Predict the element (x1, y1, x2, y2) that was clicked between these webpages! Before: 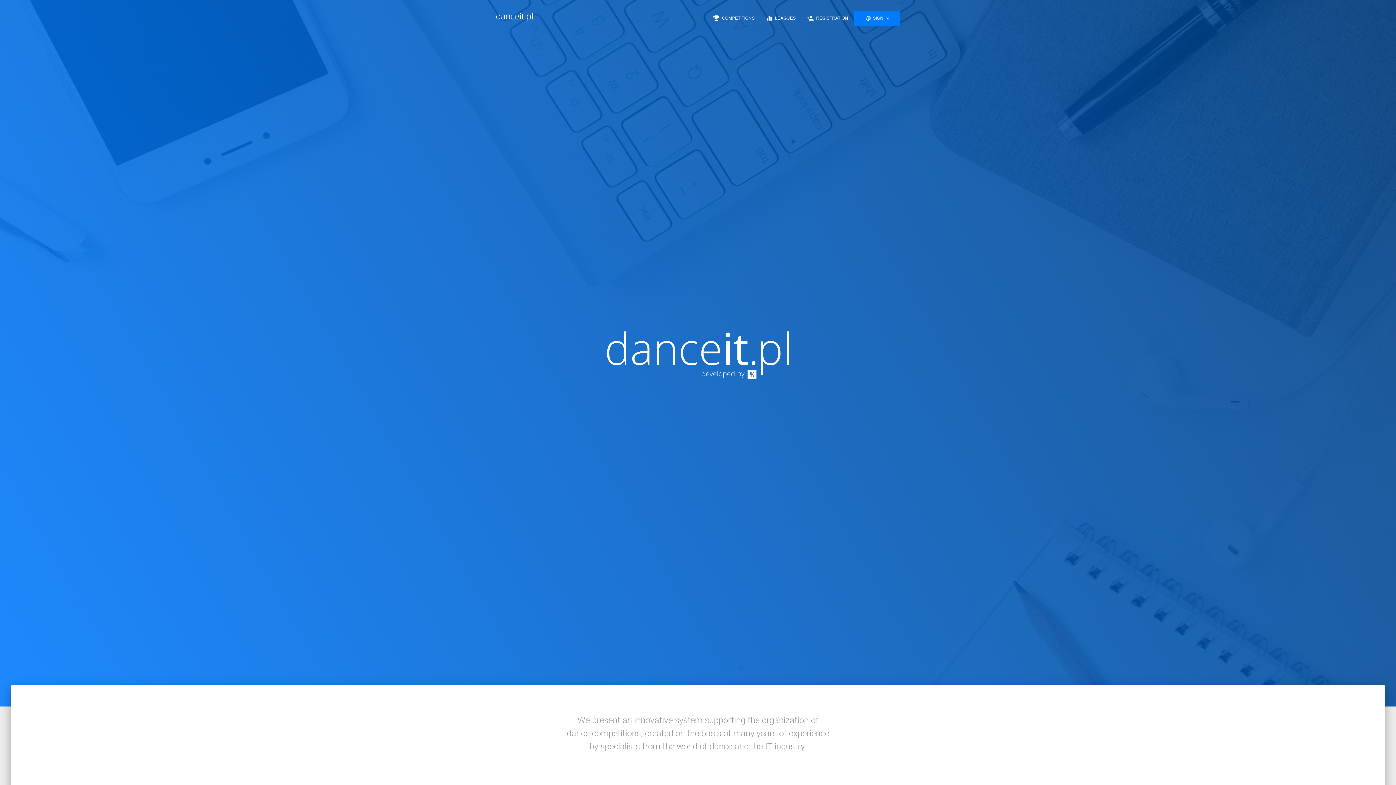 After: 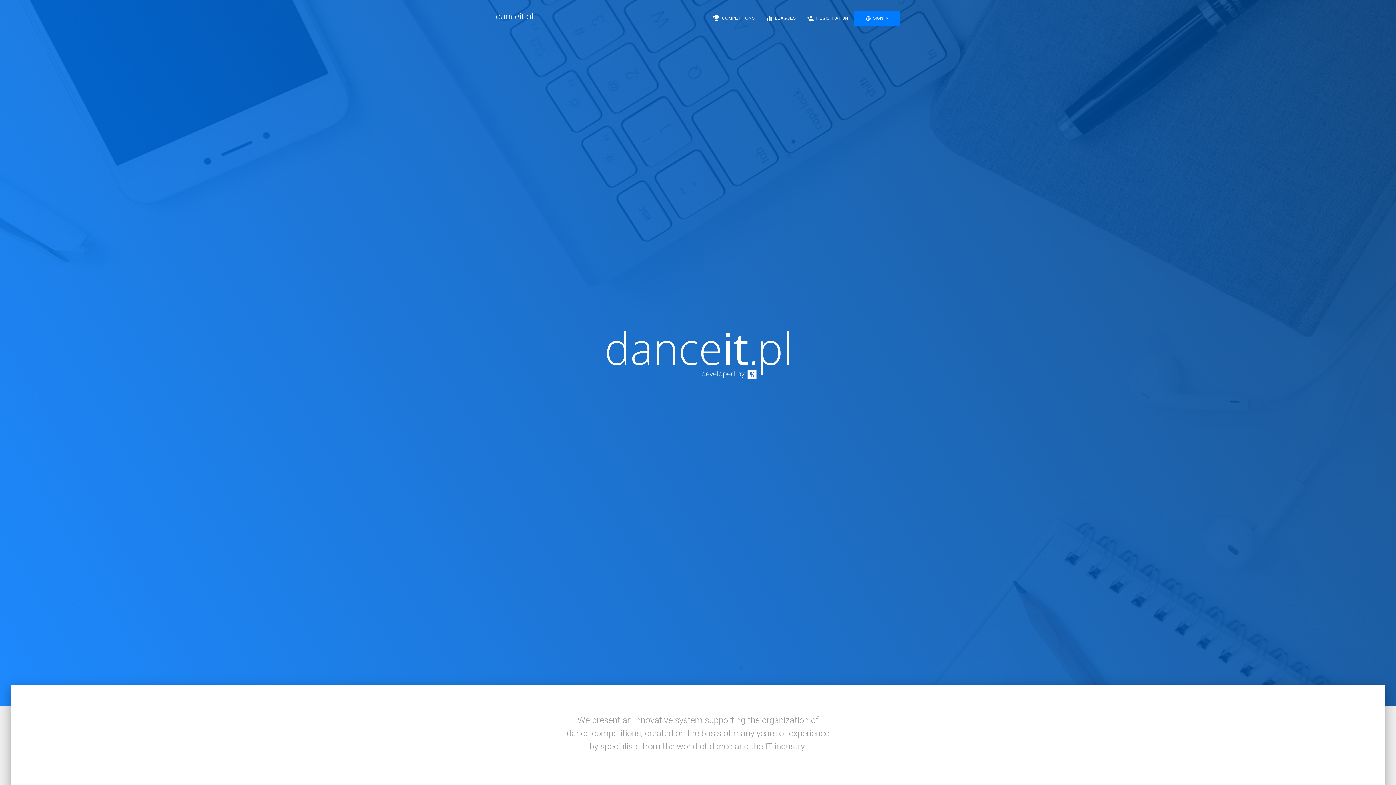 Action: bbox: (496, 9, 532, 27)